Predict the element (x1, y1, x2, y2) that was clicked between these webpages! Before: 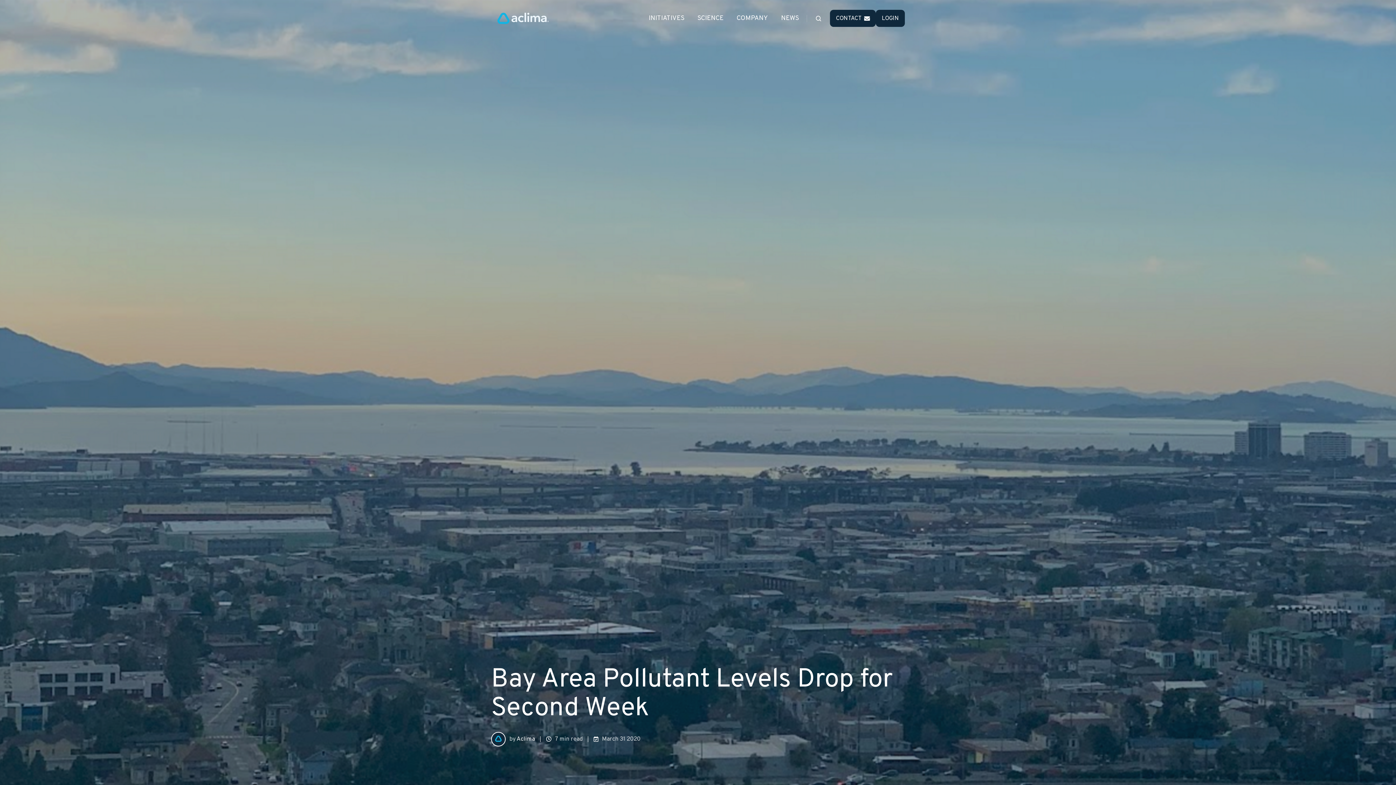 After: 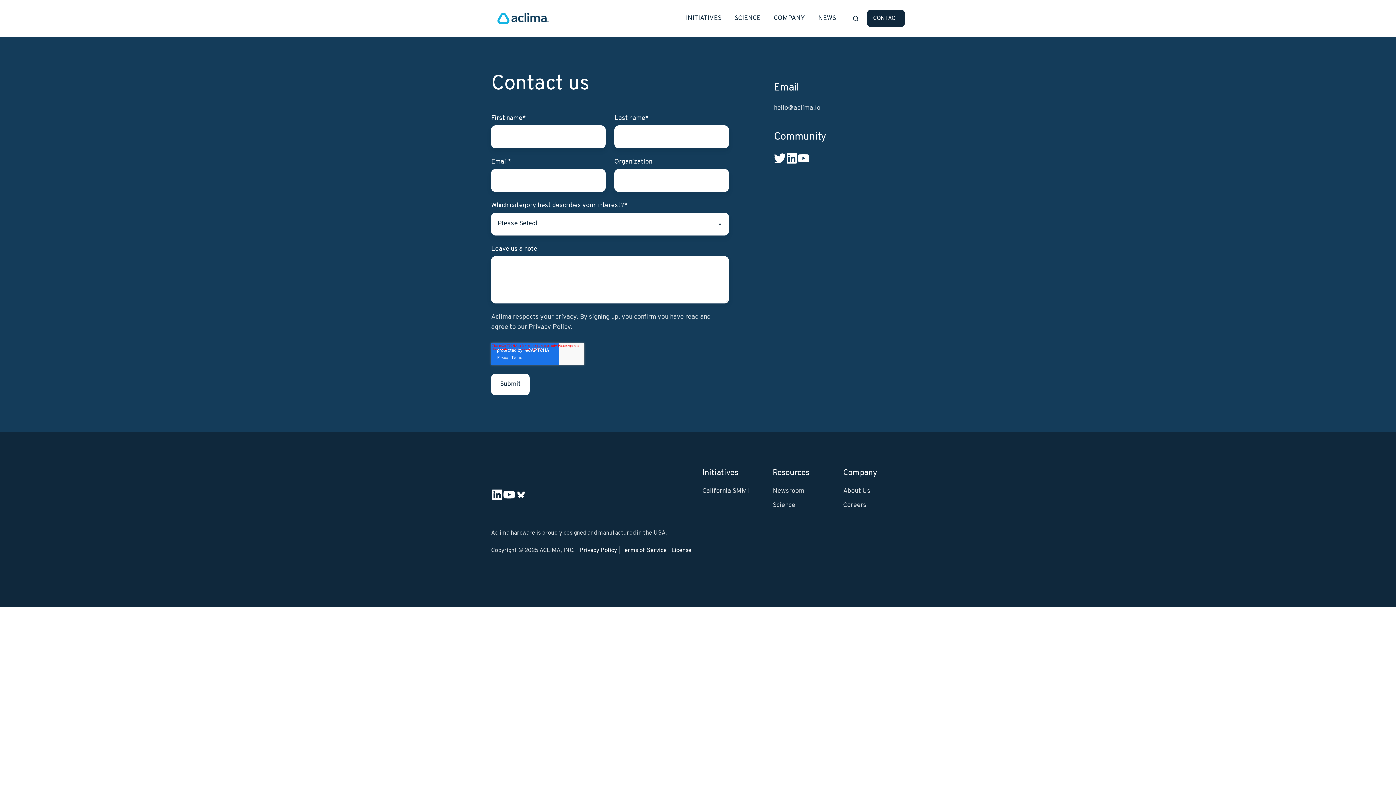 Action: label: CONTACT bbox: (830, 9, 876, 26)